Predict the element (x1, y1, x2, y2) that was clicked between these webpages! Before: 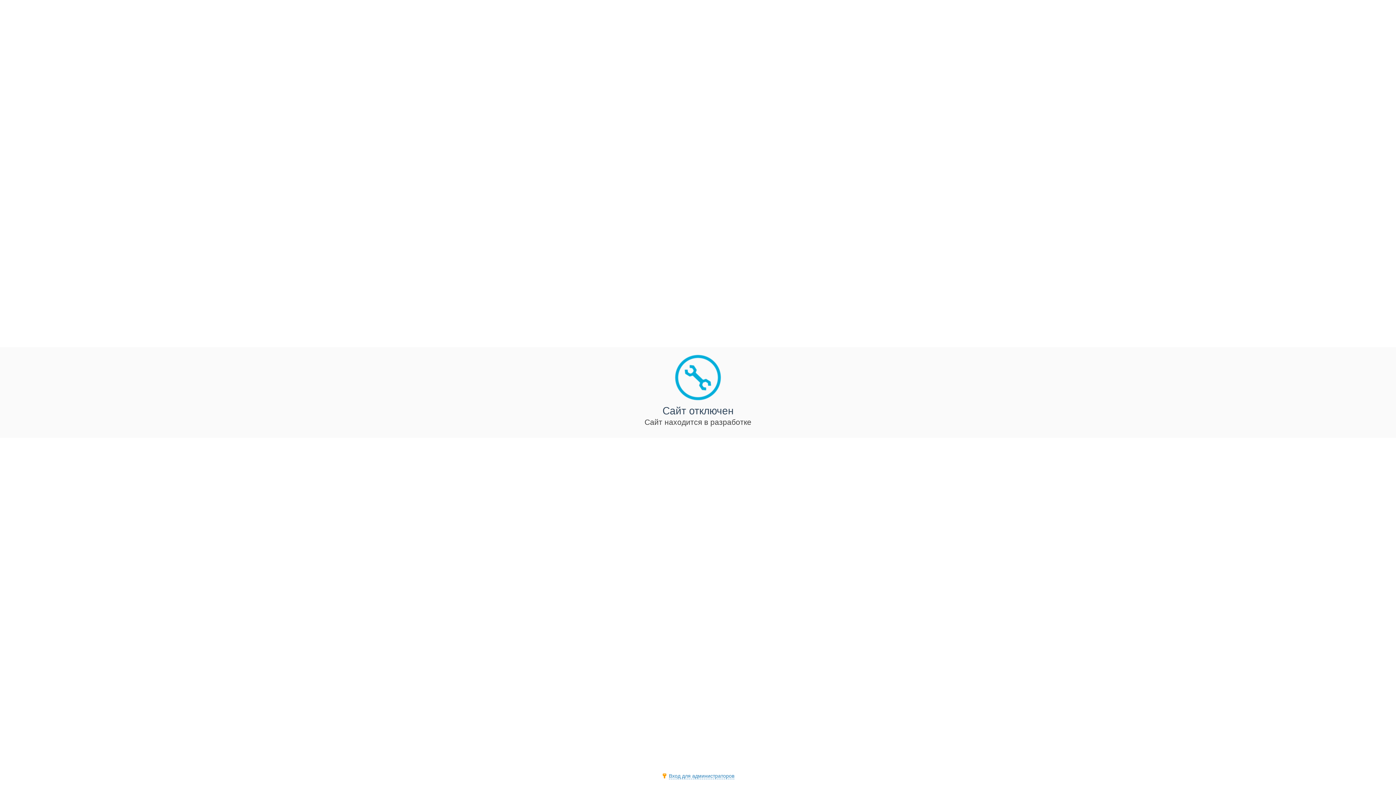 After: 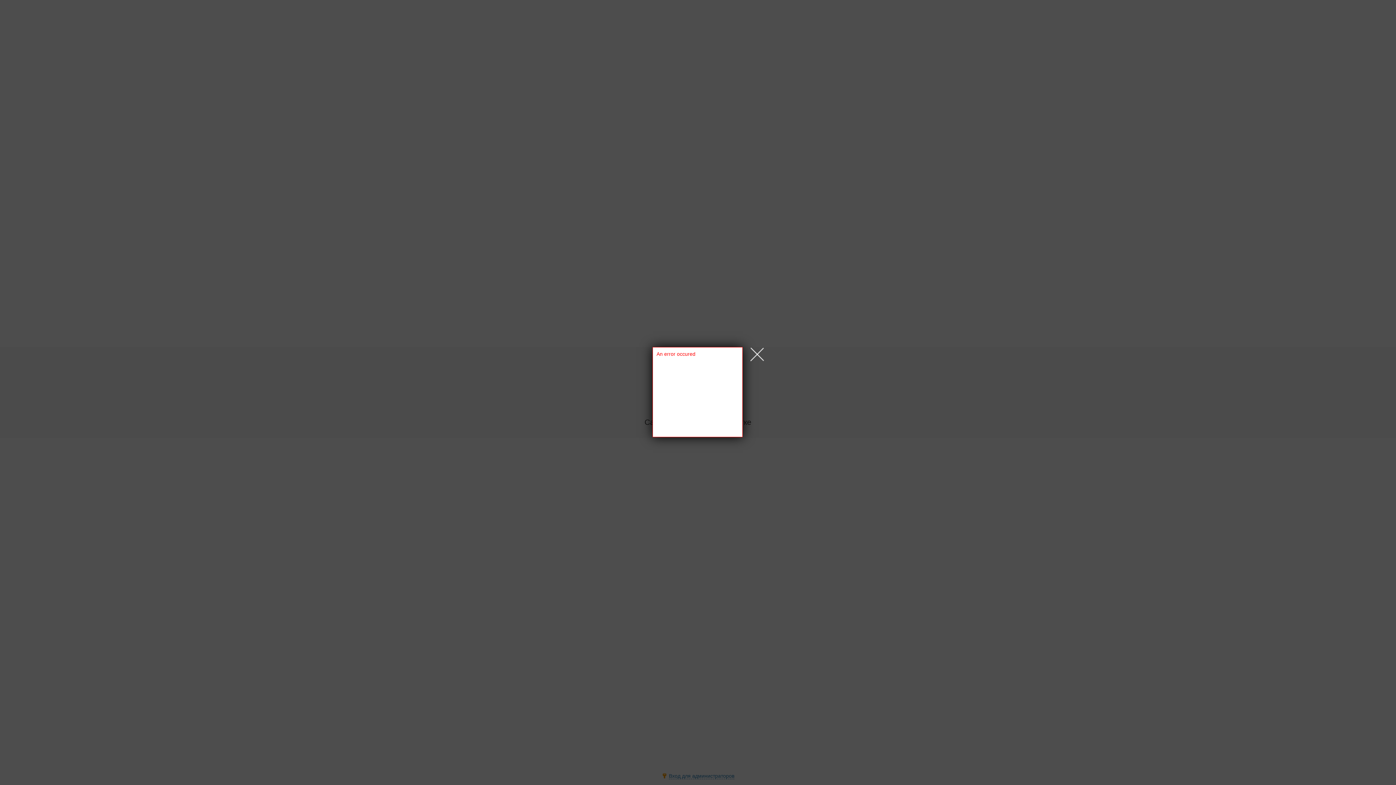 Action: bbox: (669, 773, 734, 779) label: Вход для администраторов